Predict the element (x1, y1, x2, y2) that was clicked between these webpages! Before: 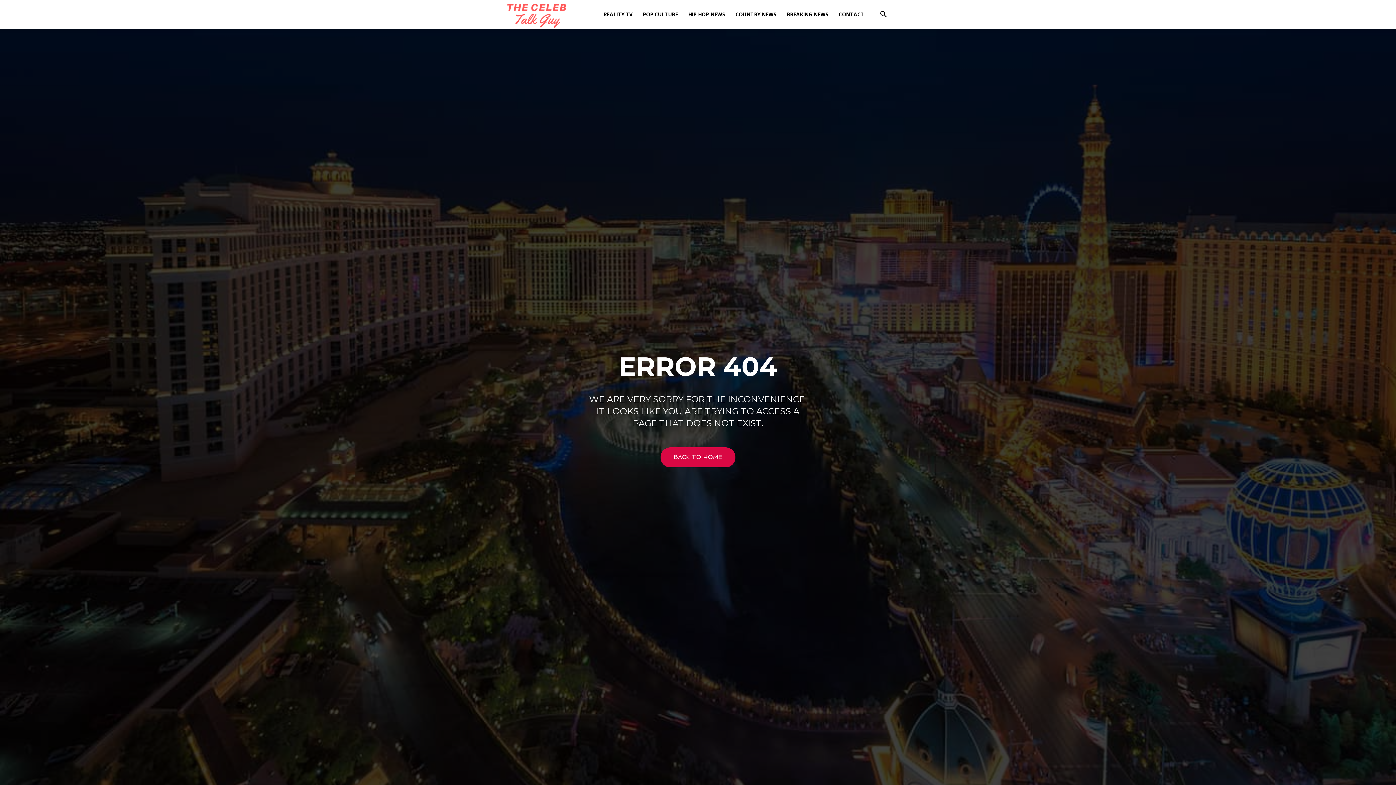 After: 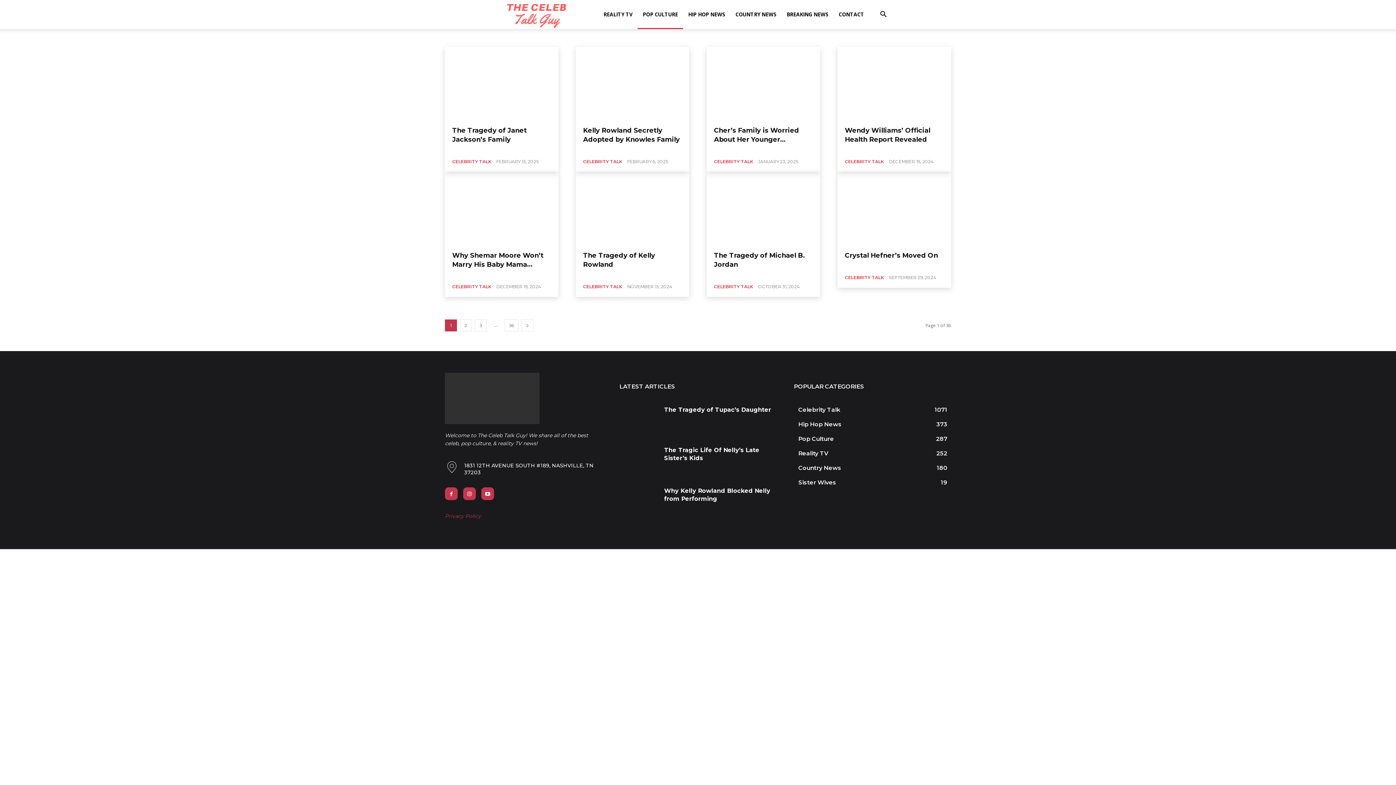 Action: bbox: (637, 0, 683, 29) label: POP CULTURE